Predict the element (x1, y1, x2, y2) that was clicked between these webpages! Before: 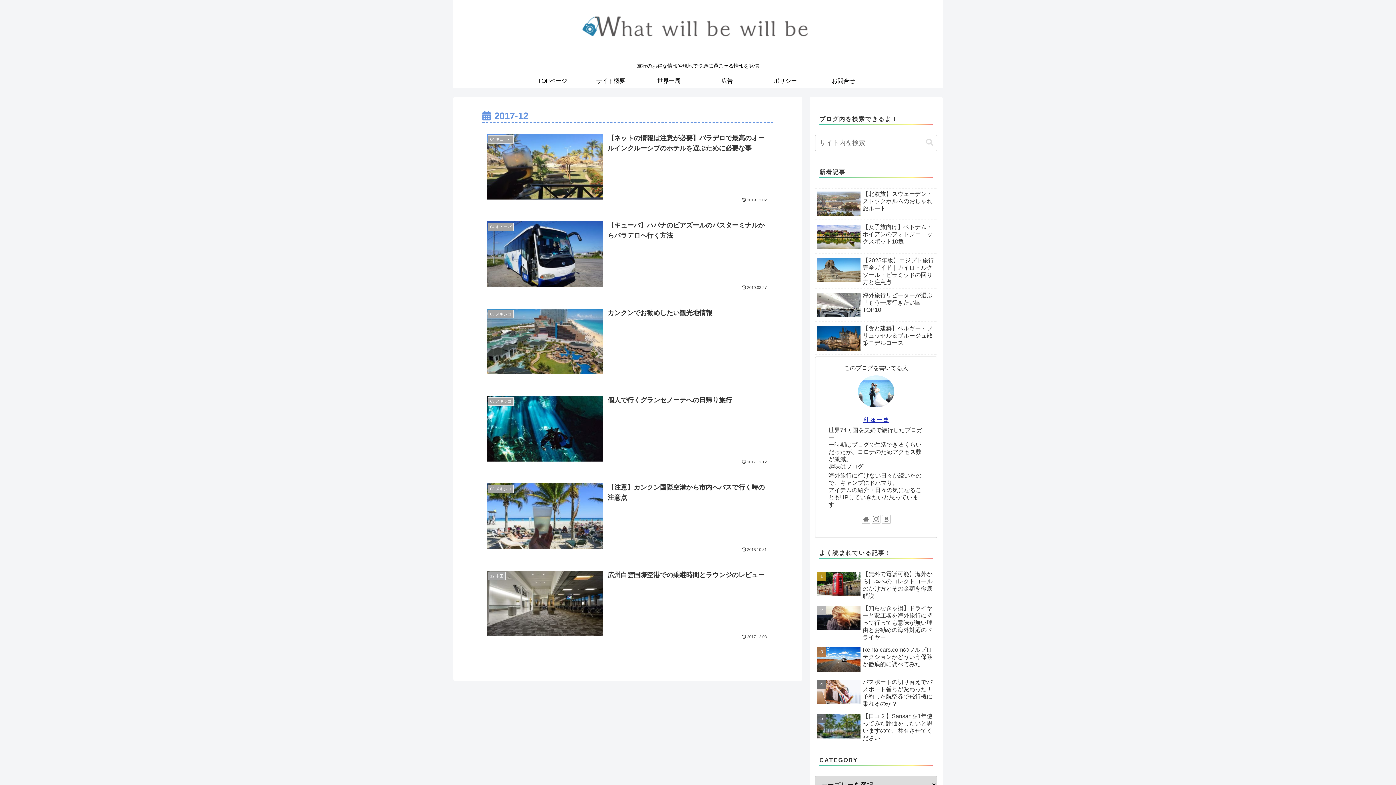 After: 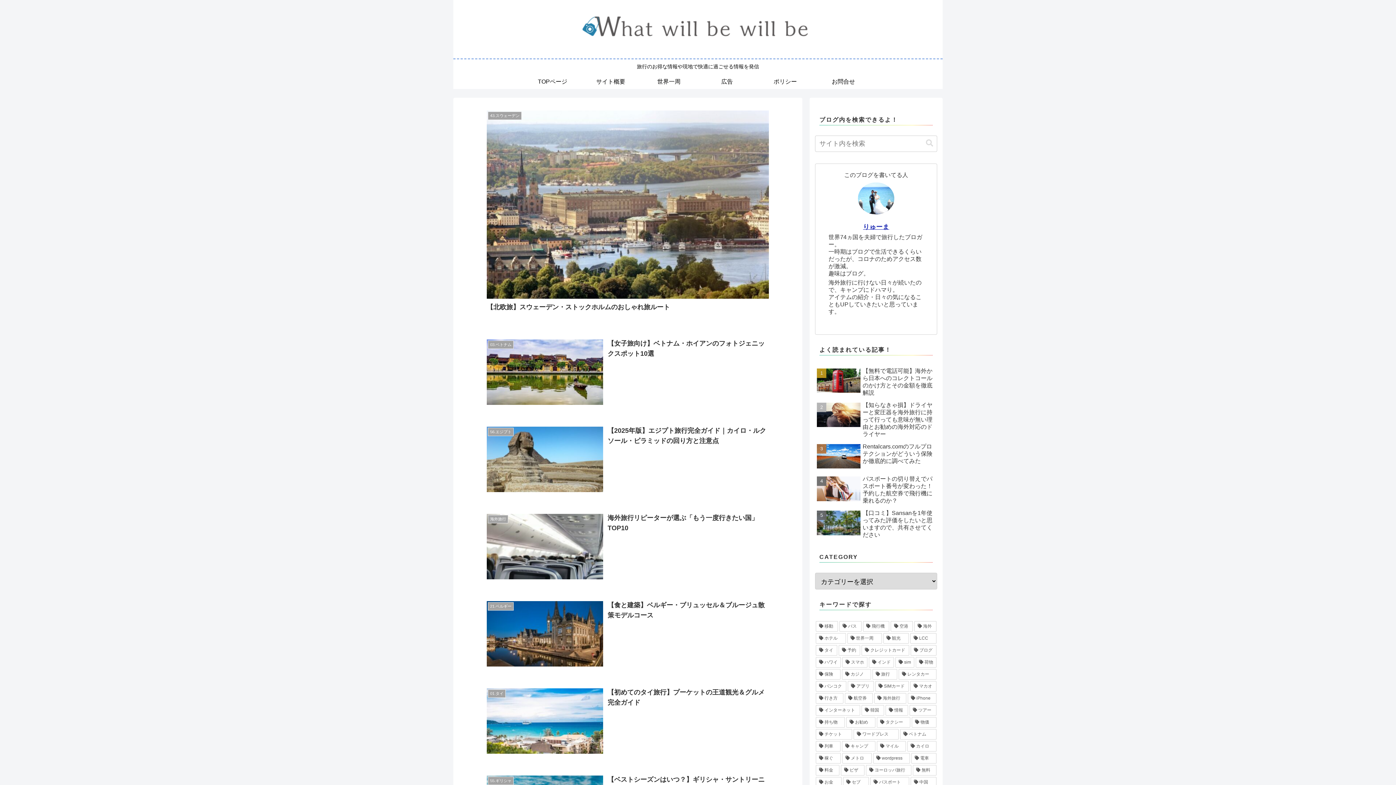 Action: bbox: (581, 3, 814, 54)